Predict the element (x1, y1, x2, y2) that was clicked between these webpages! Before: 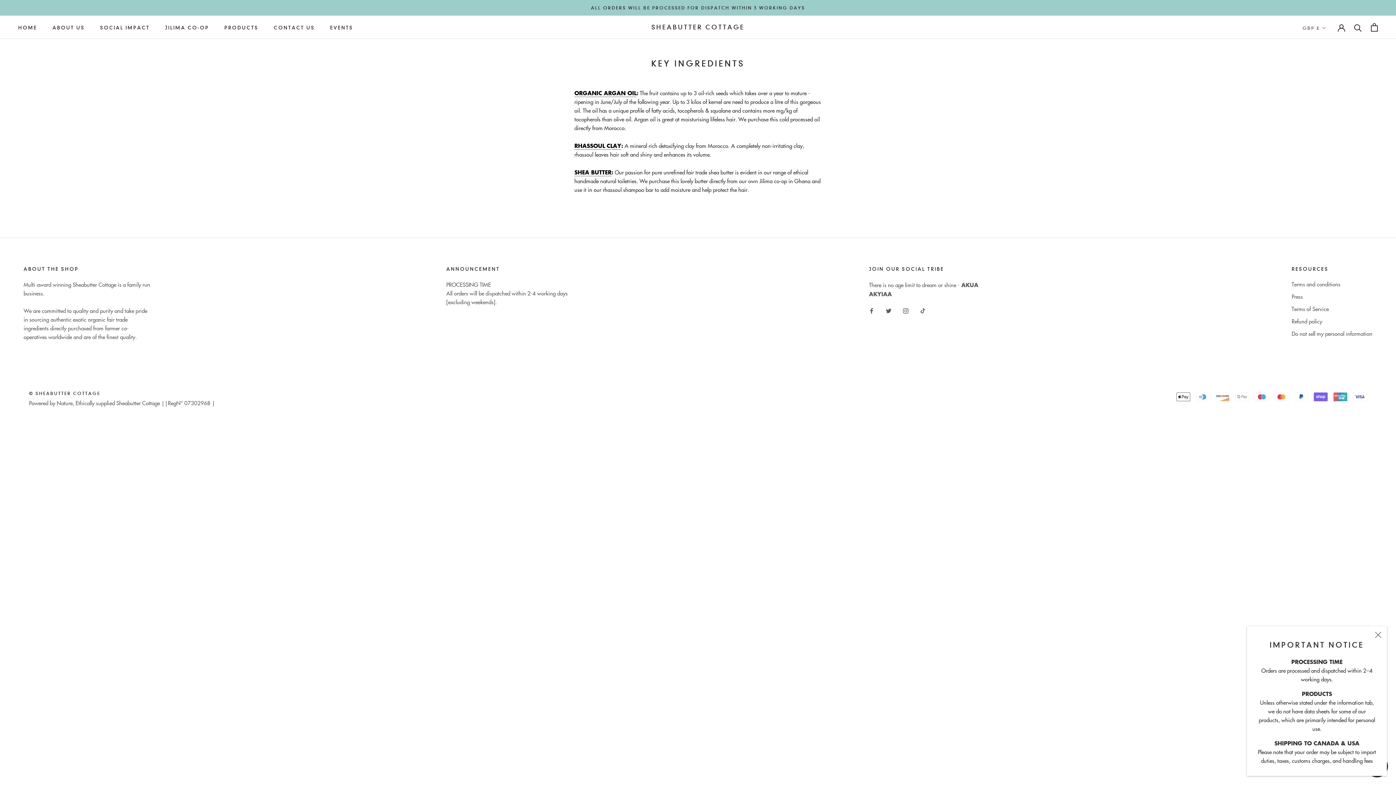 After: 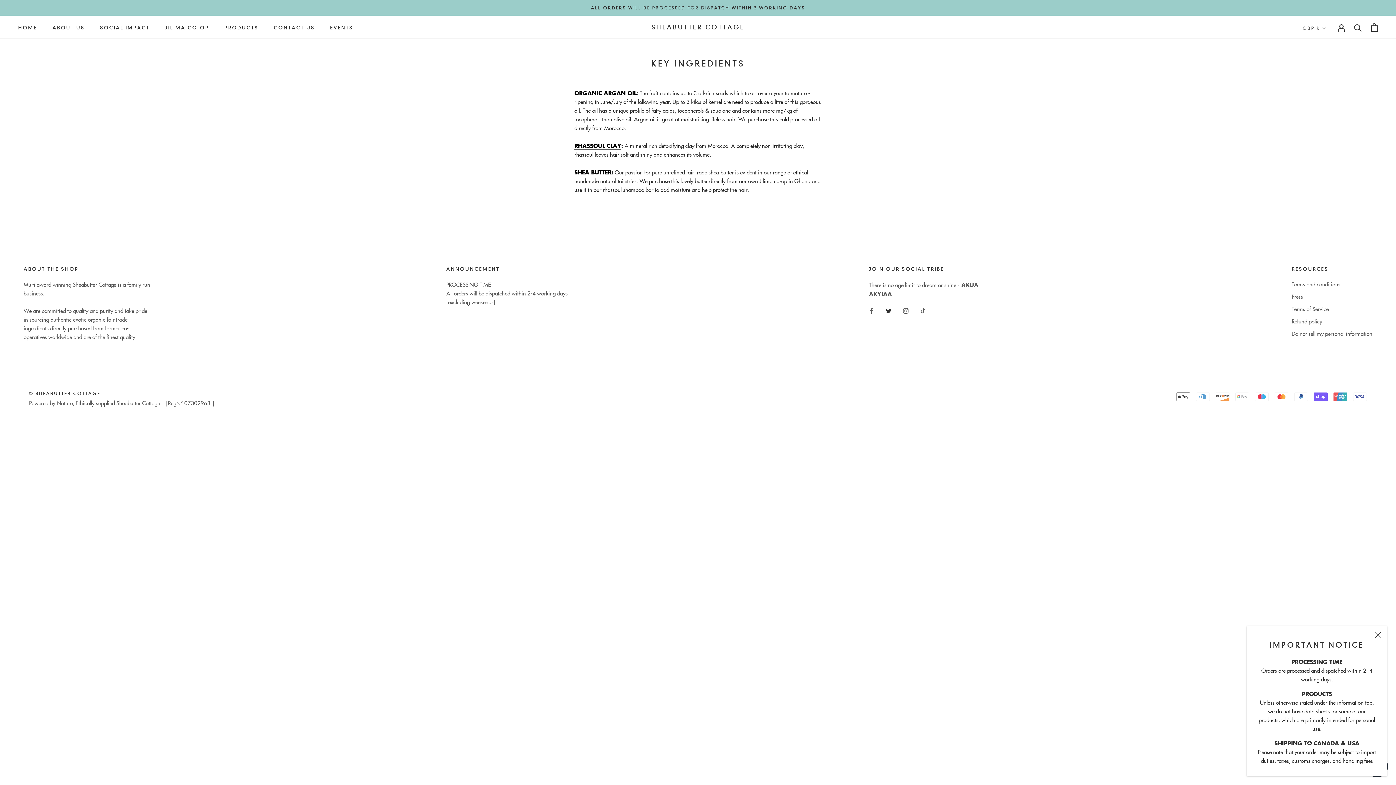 Action: bbox: (886, 305, 891, 314) label: Twitter